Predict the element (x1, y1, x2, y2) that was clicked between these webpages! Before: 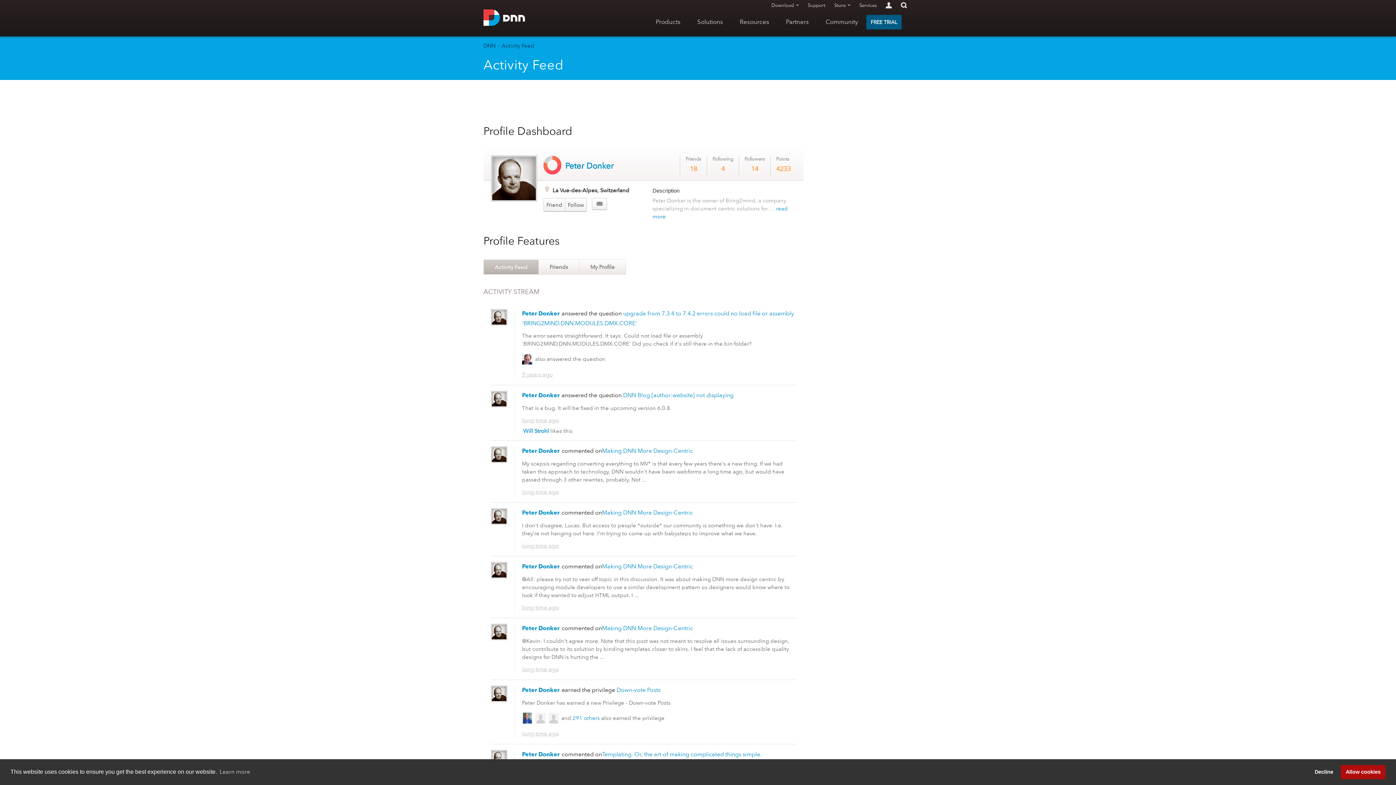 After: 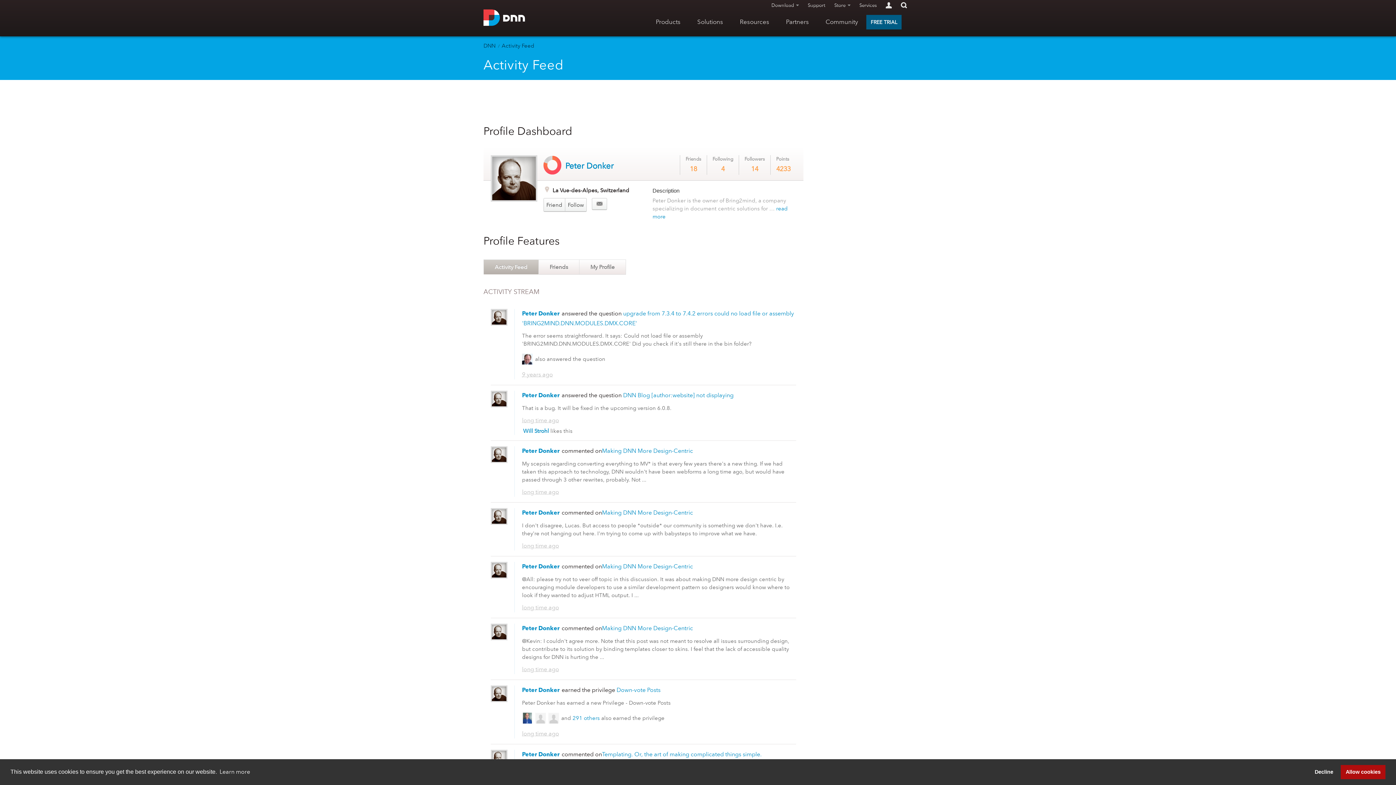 Action: label: learn more about cookies bbox: (218, 766, 251, 777)